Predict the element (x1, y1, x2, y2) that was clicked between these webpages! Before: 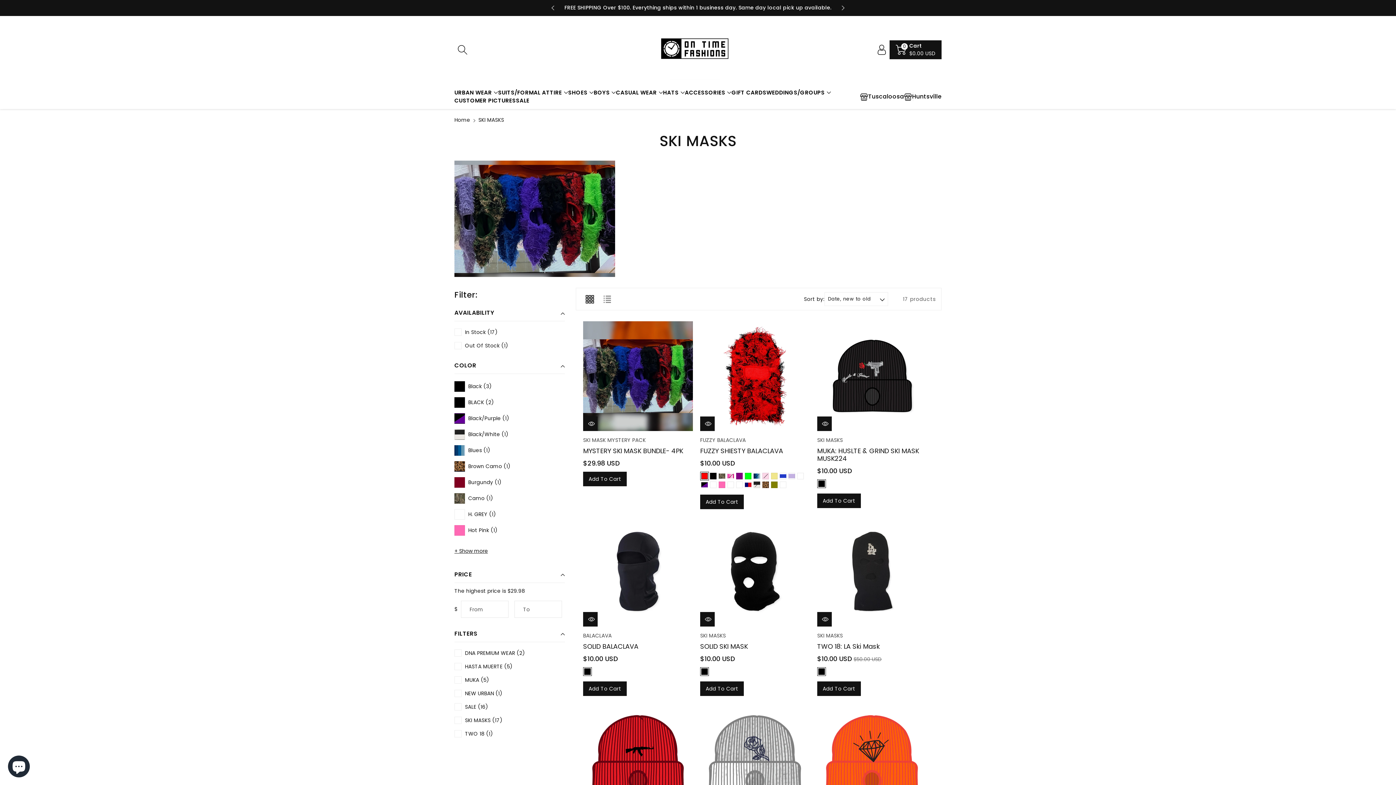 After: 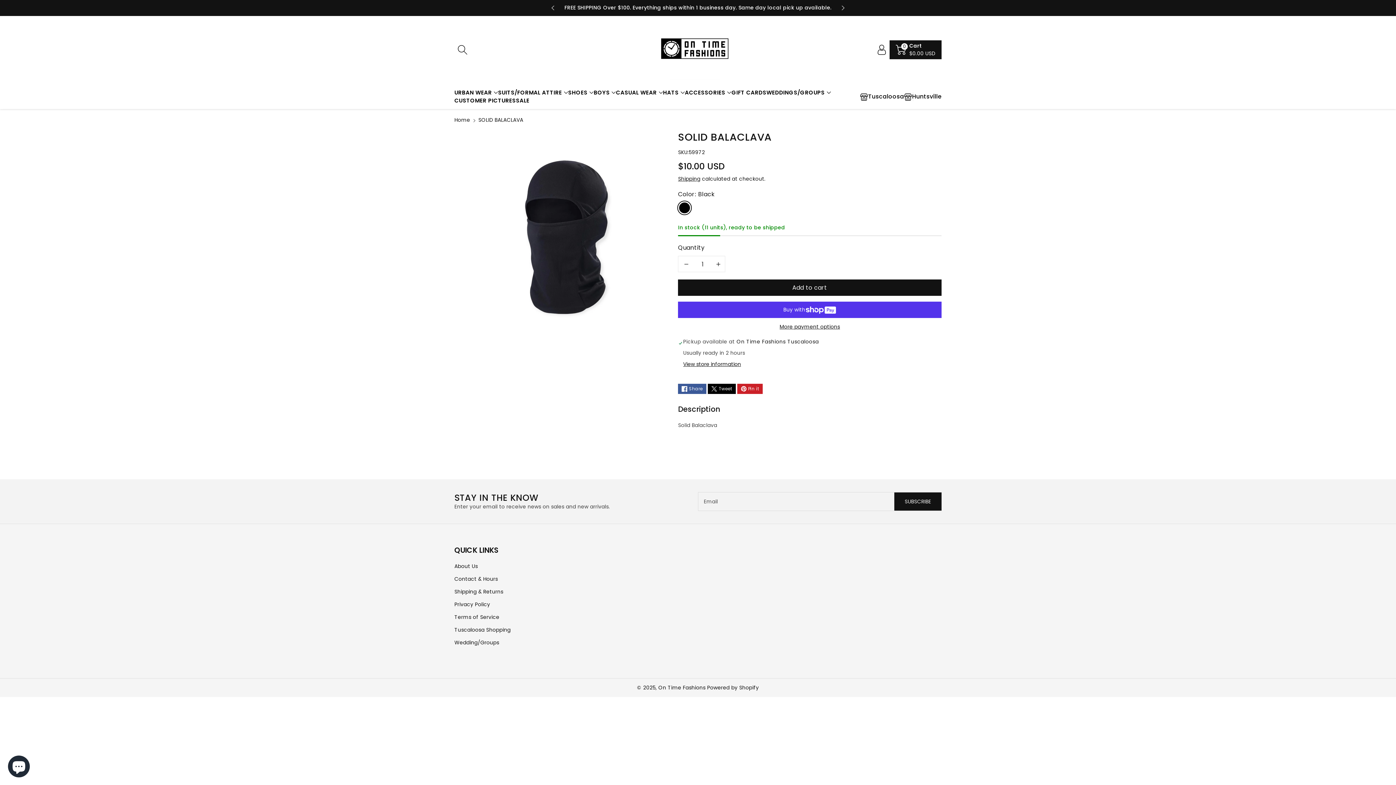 Action: bbox: (583, 642, 638, 651) label: SOLID BALACLAVA